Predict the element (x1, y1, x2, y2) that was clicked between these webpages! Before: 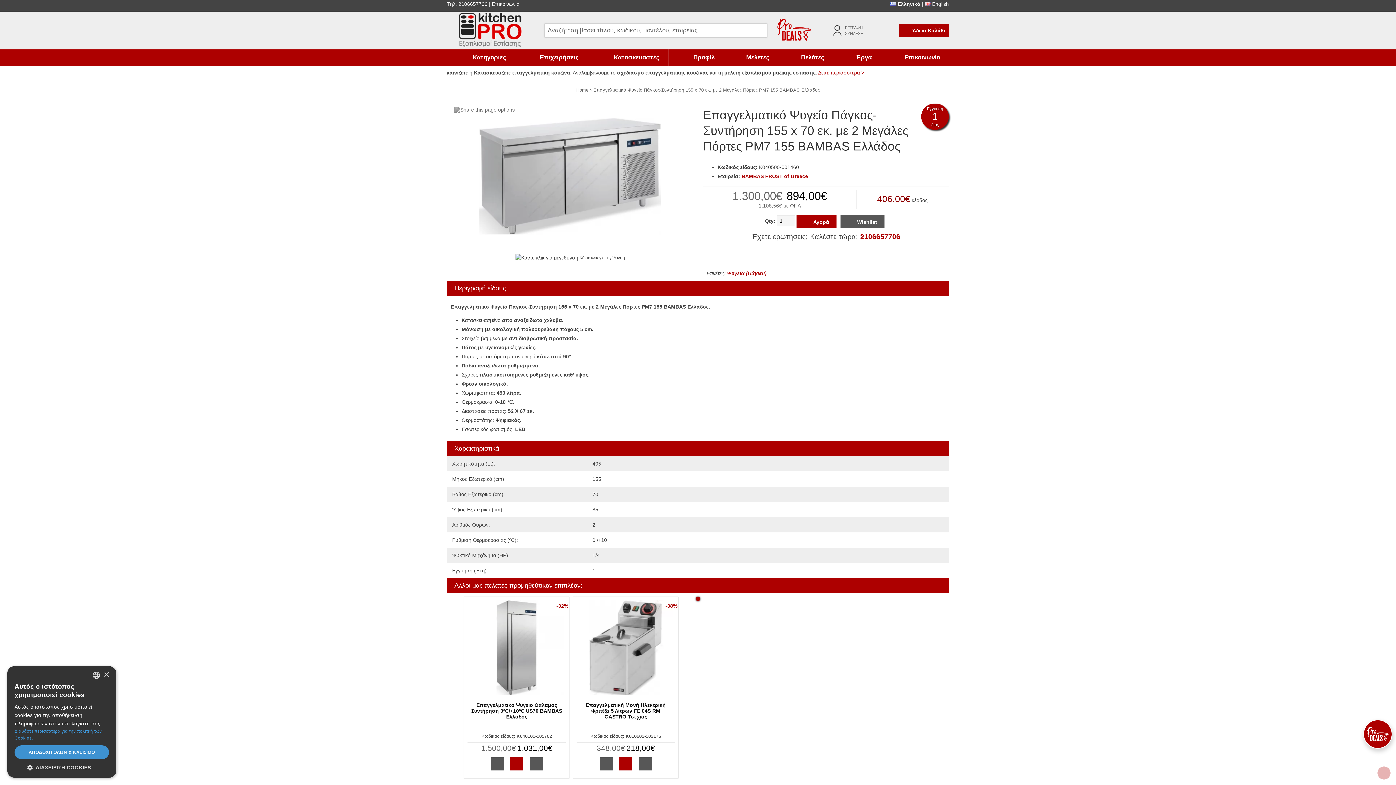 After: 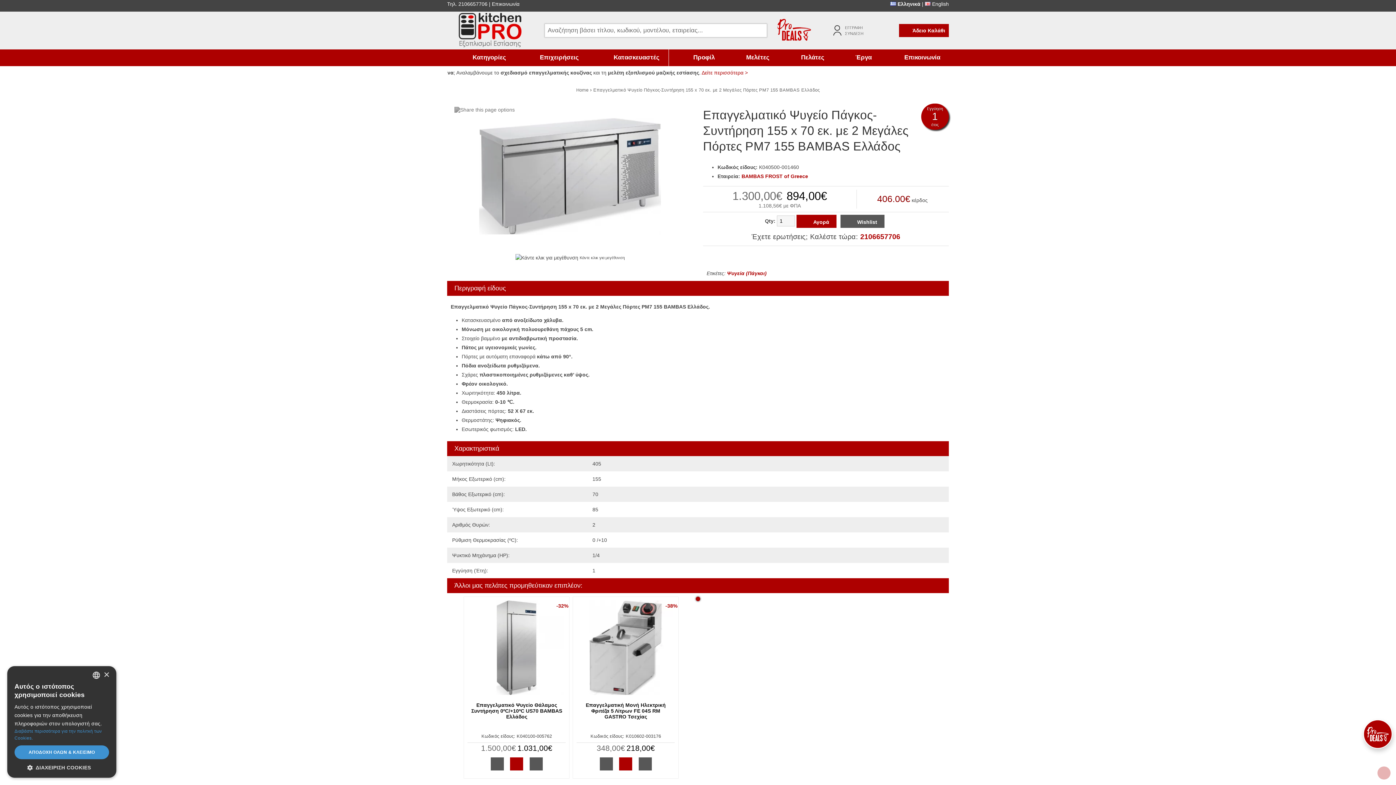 Action: bbox: (448, 676, 461, 703)